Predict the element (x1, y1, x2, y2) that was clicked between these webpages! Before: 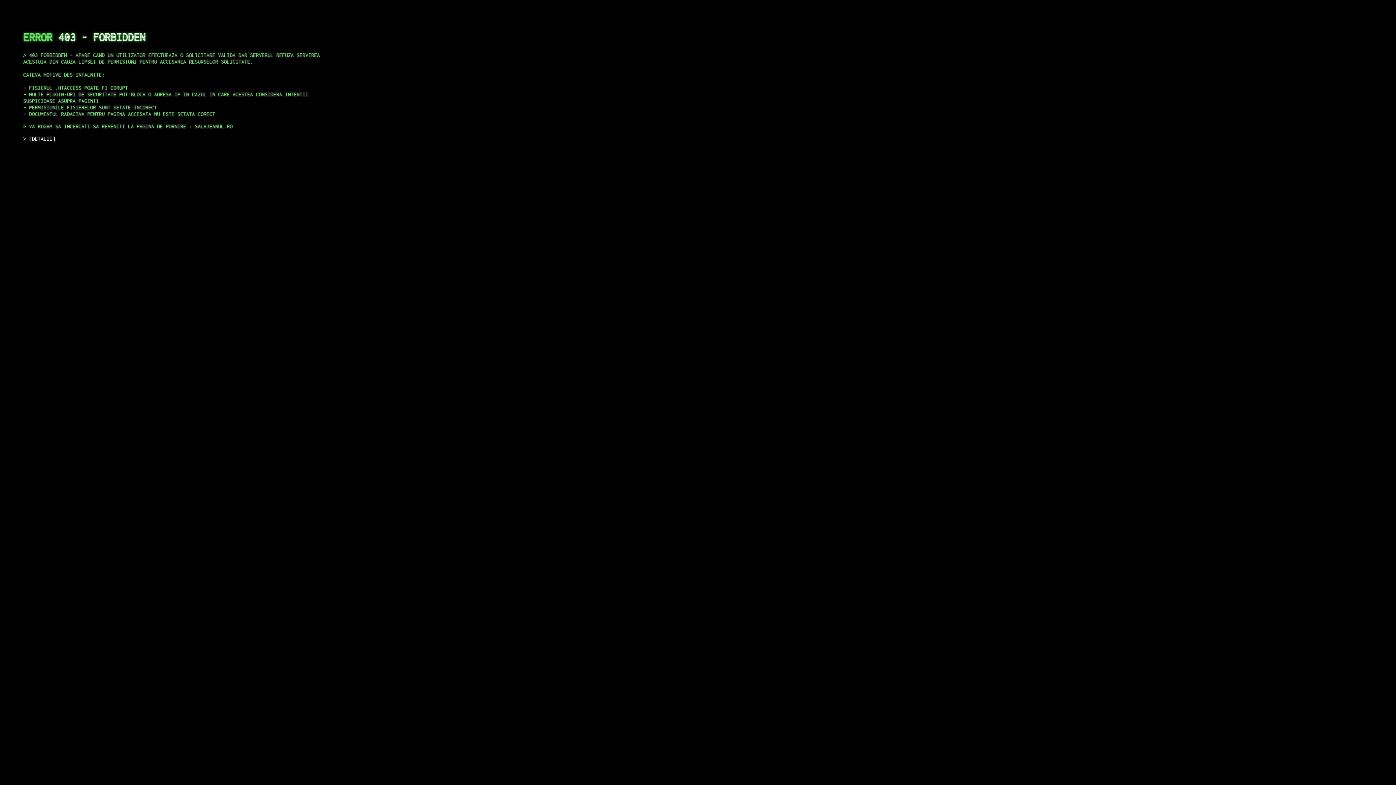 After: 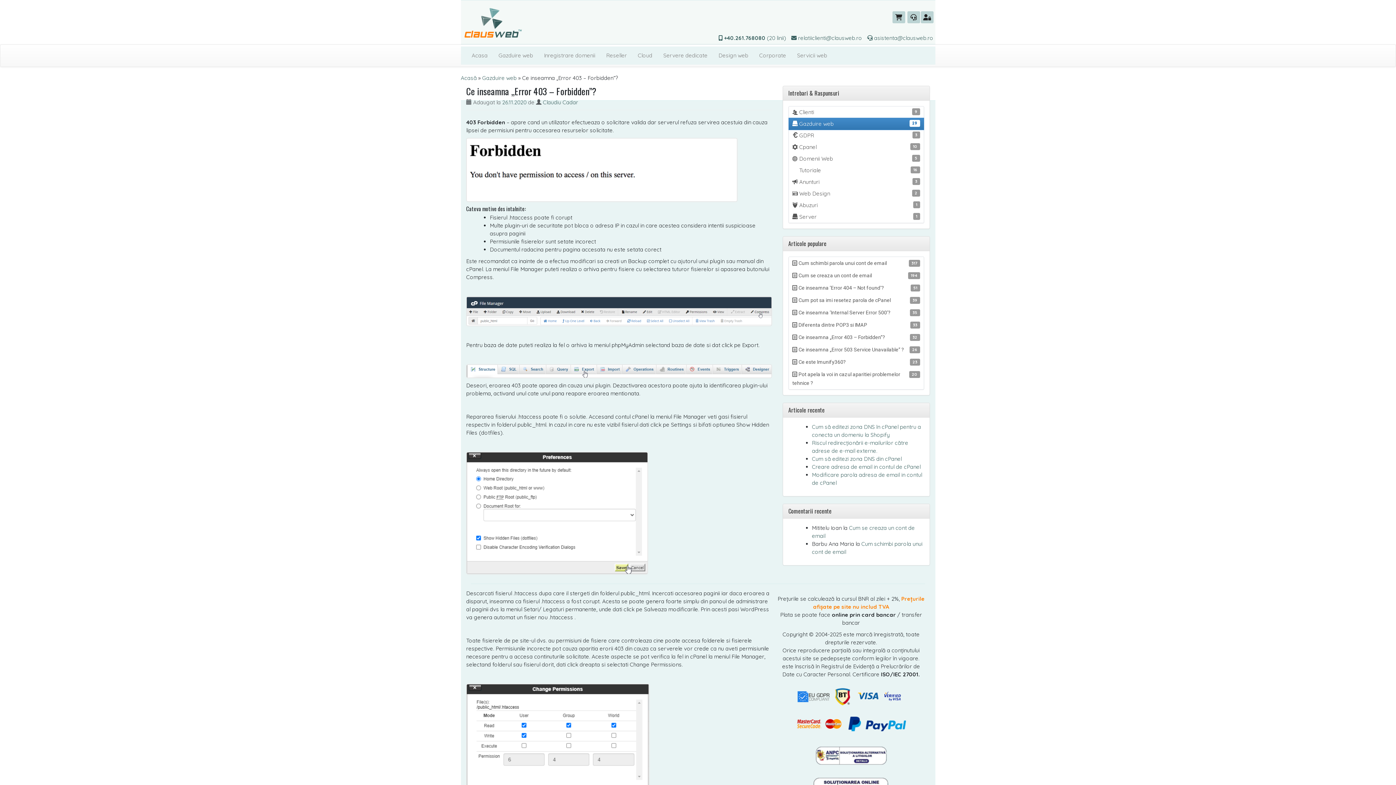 Action: bbox: (29, 135, 55, 141) label: DETALII